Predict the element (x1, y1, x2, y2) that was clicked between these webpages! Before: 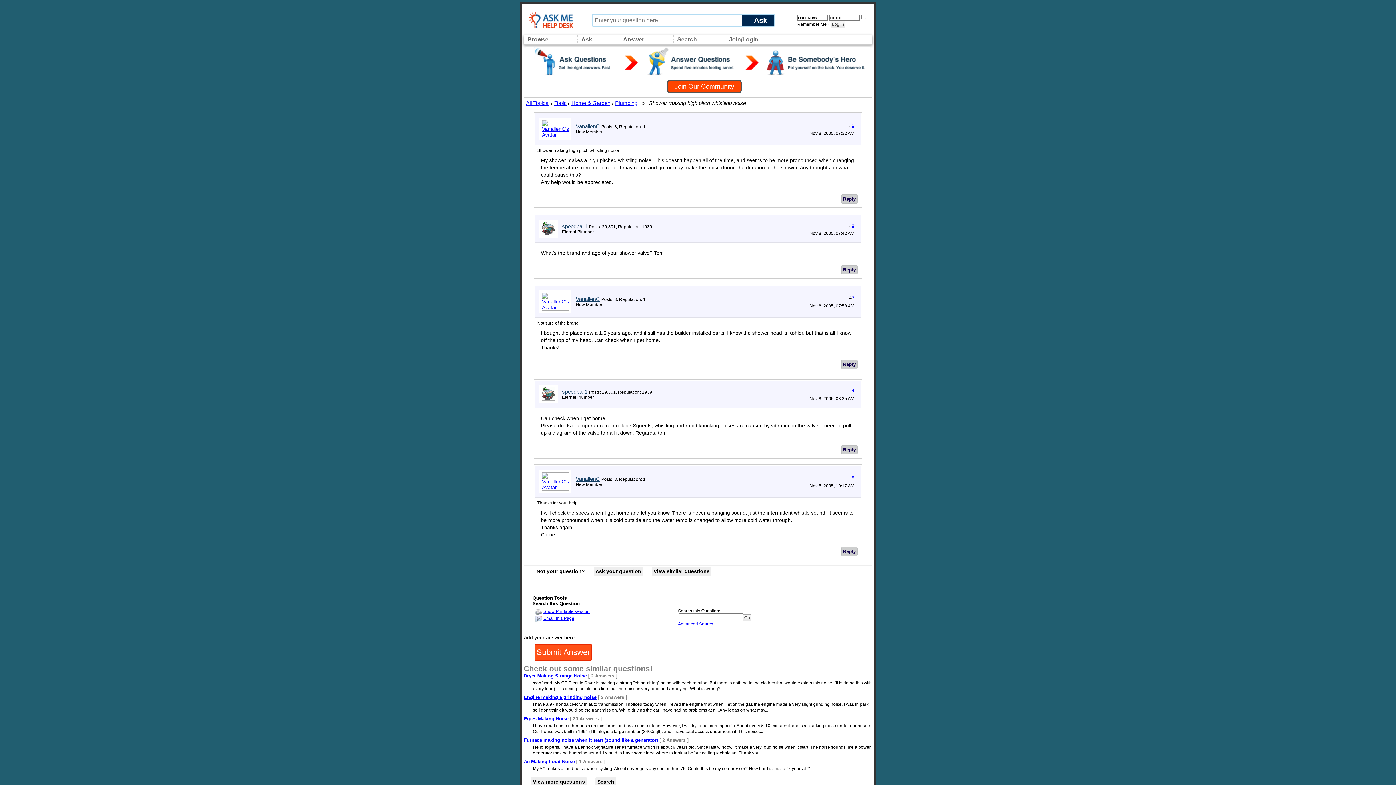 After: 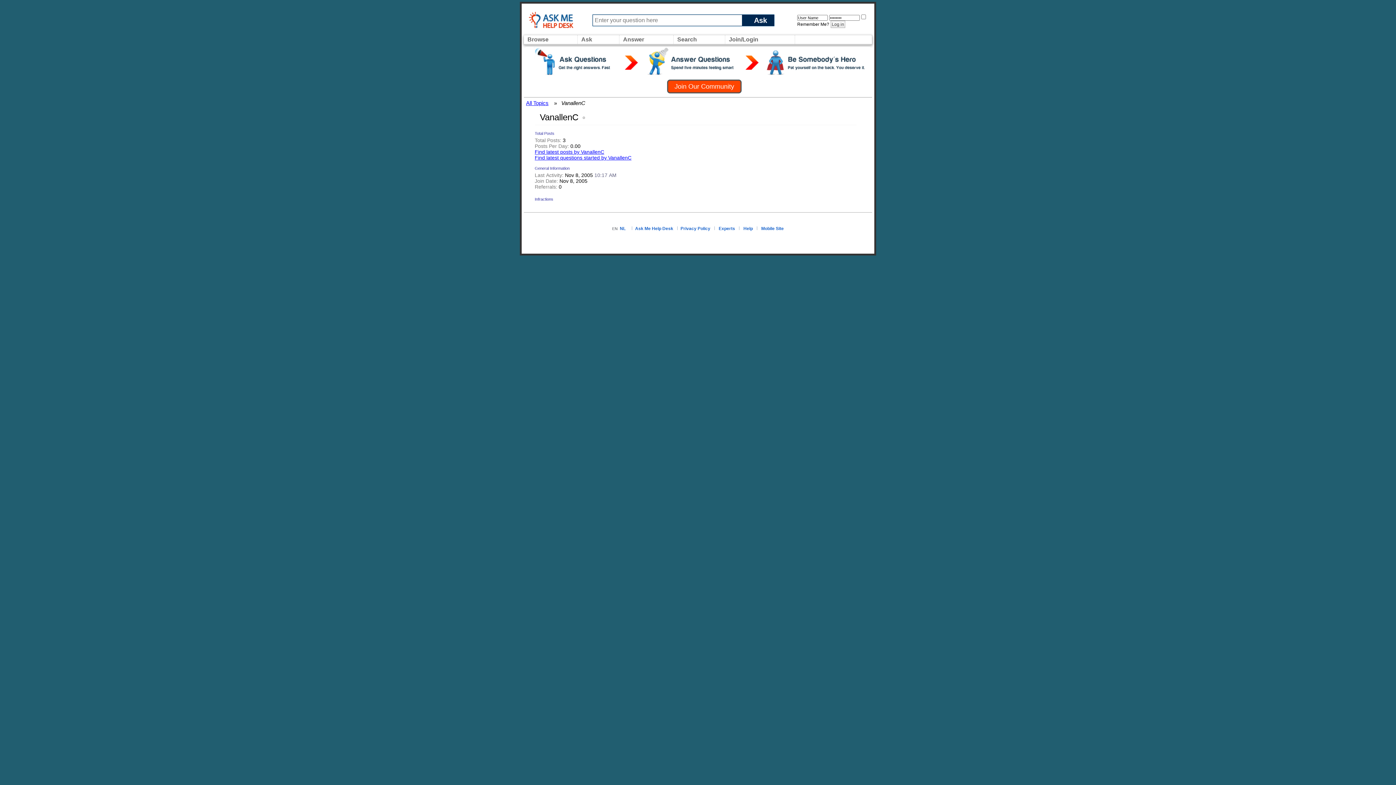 Action: bbox: (541, 132, 569, 137)